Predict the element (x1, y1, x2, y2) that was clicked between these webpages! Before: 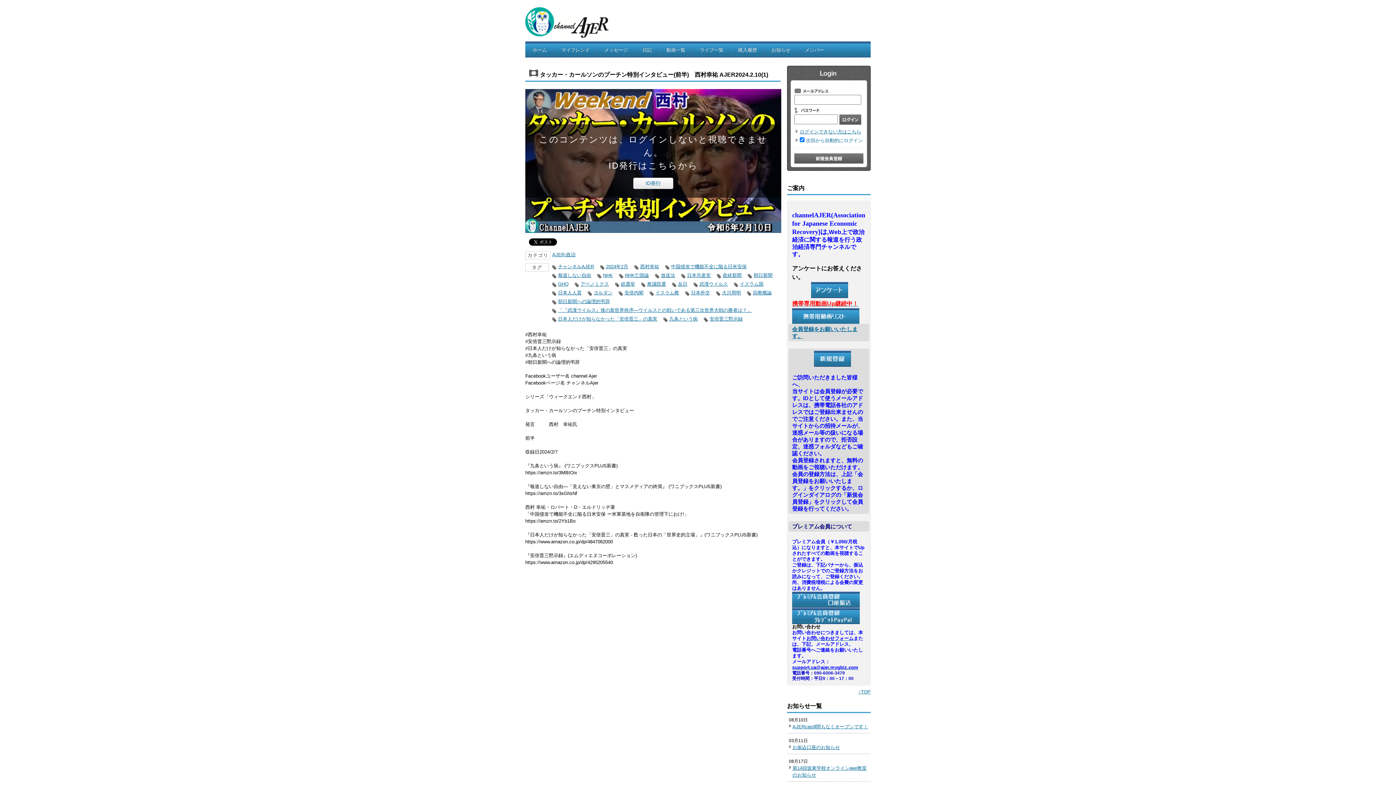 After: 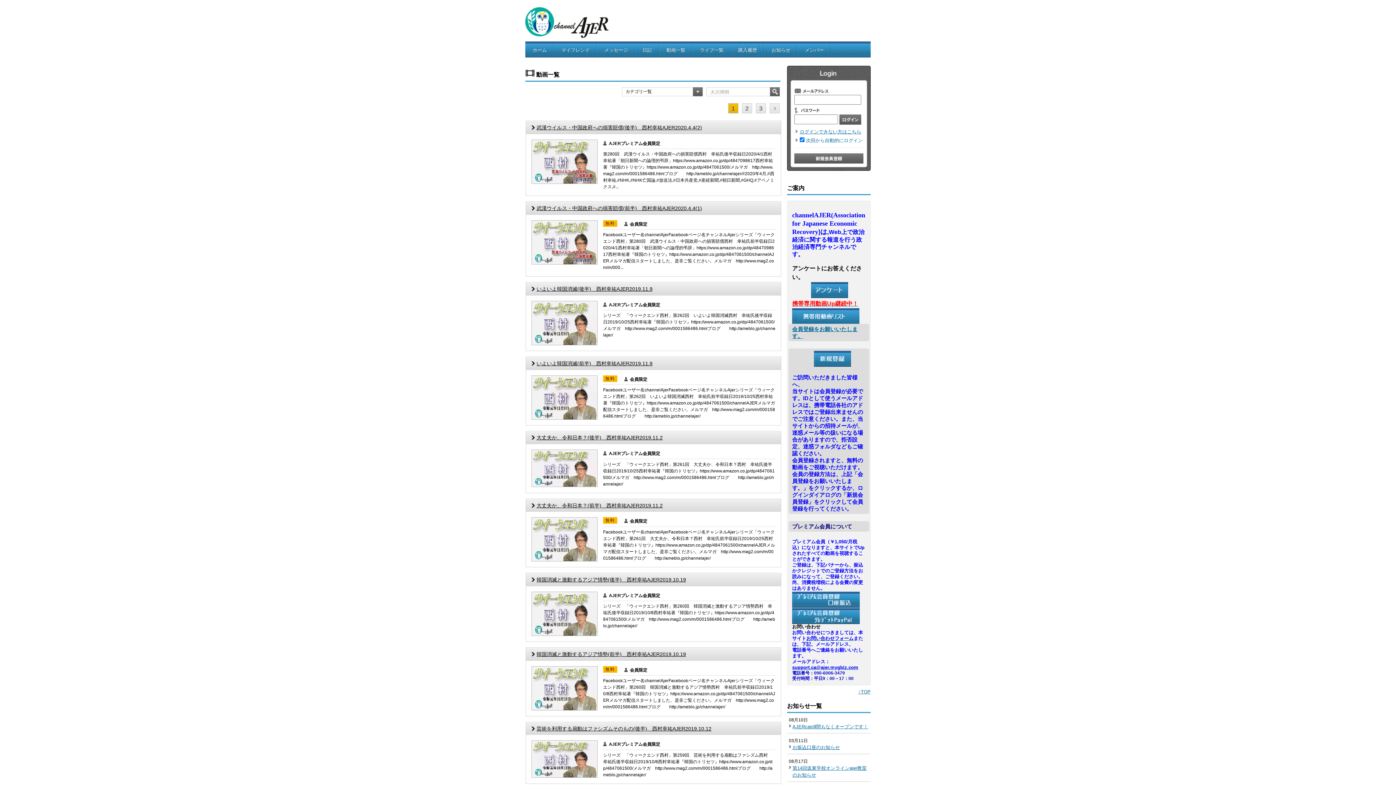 Action: label: 大川周明 bbox: (722, 290, 741, 295)